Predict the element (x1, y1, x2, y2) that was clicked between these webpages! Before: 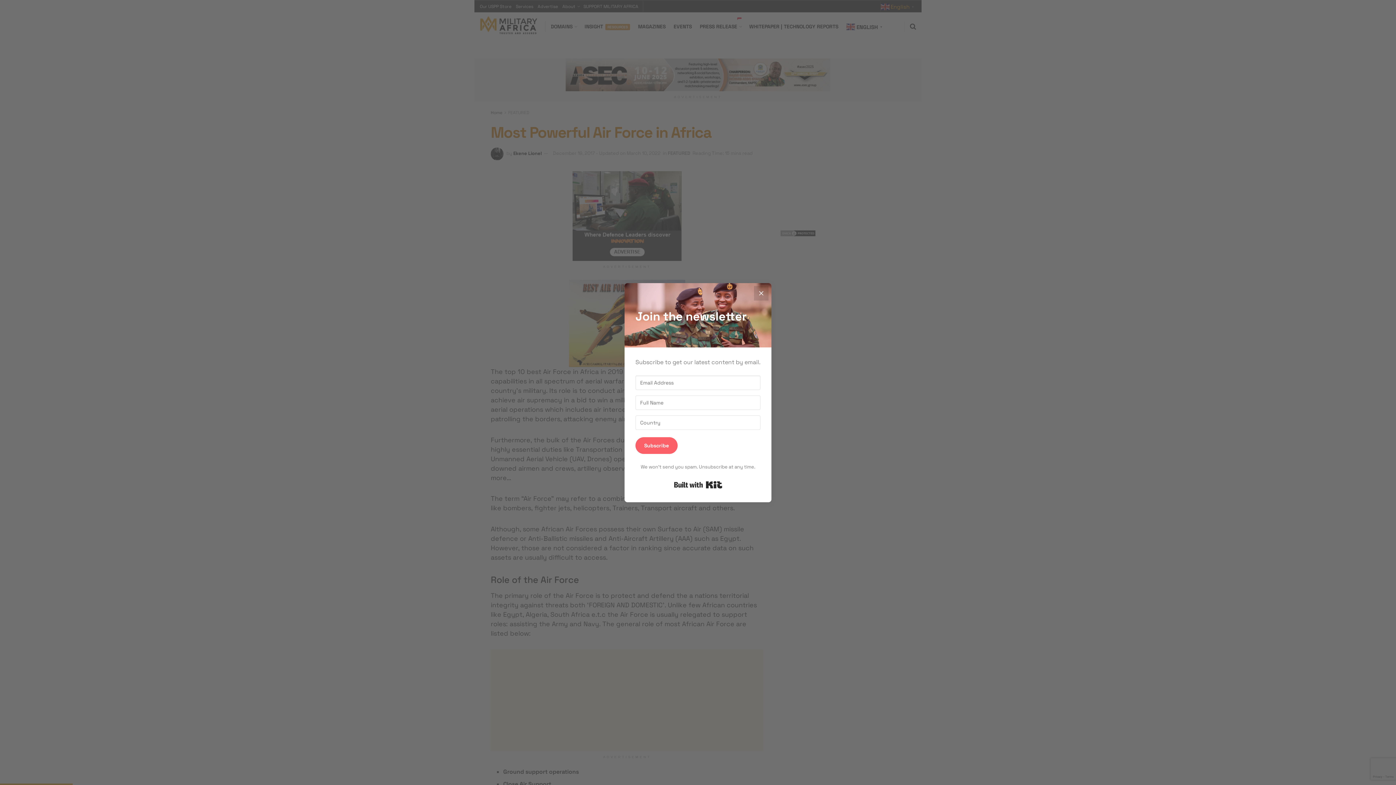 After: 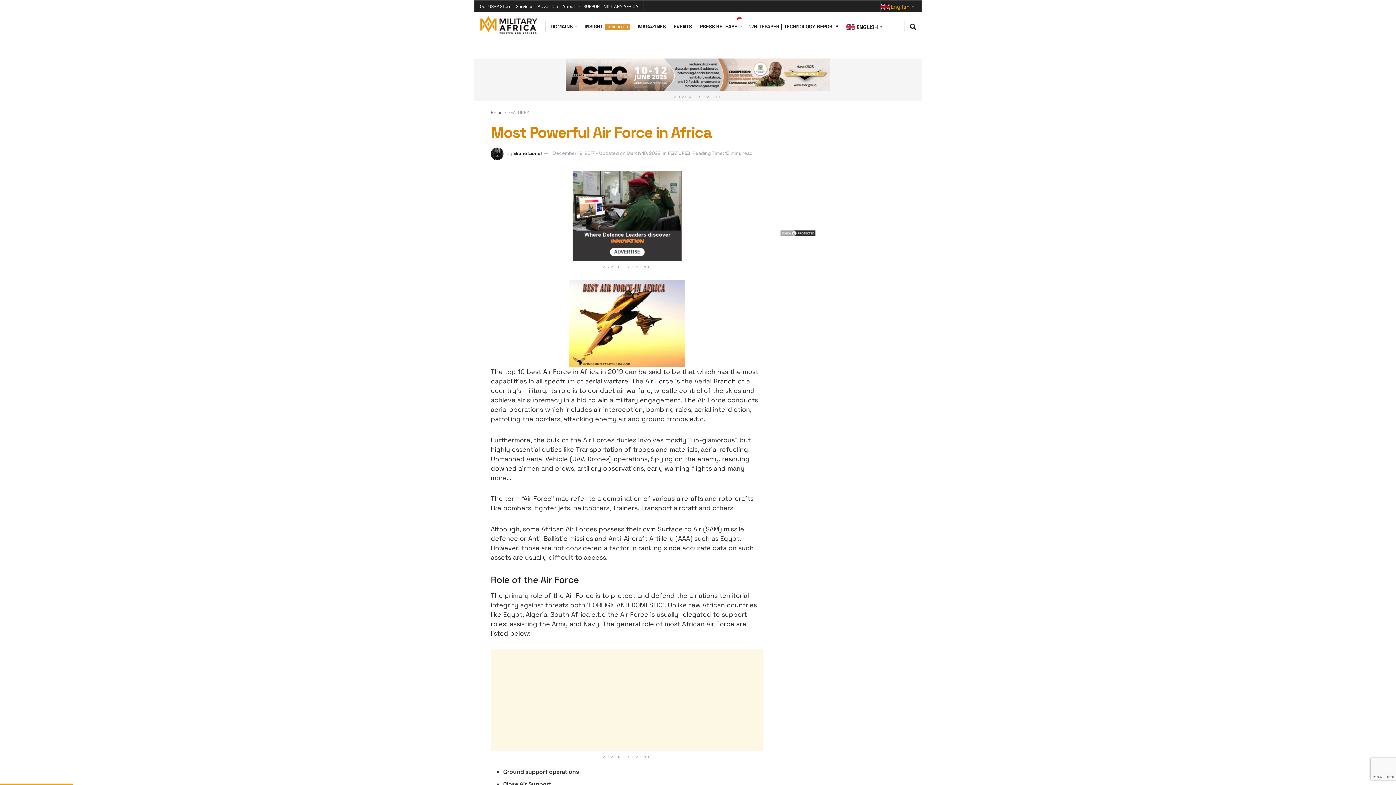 Action: label: Close bbox: (754, 286, 768, 300)